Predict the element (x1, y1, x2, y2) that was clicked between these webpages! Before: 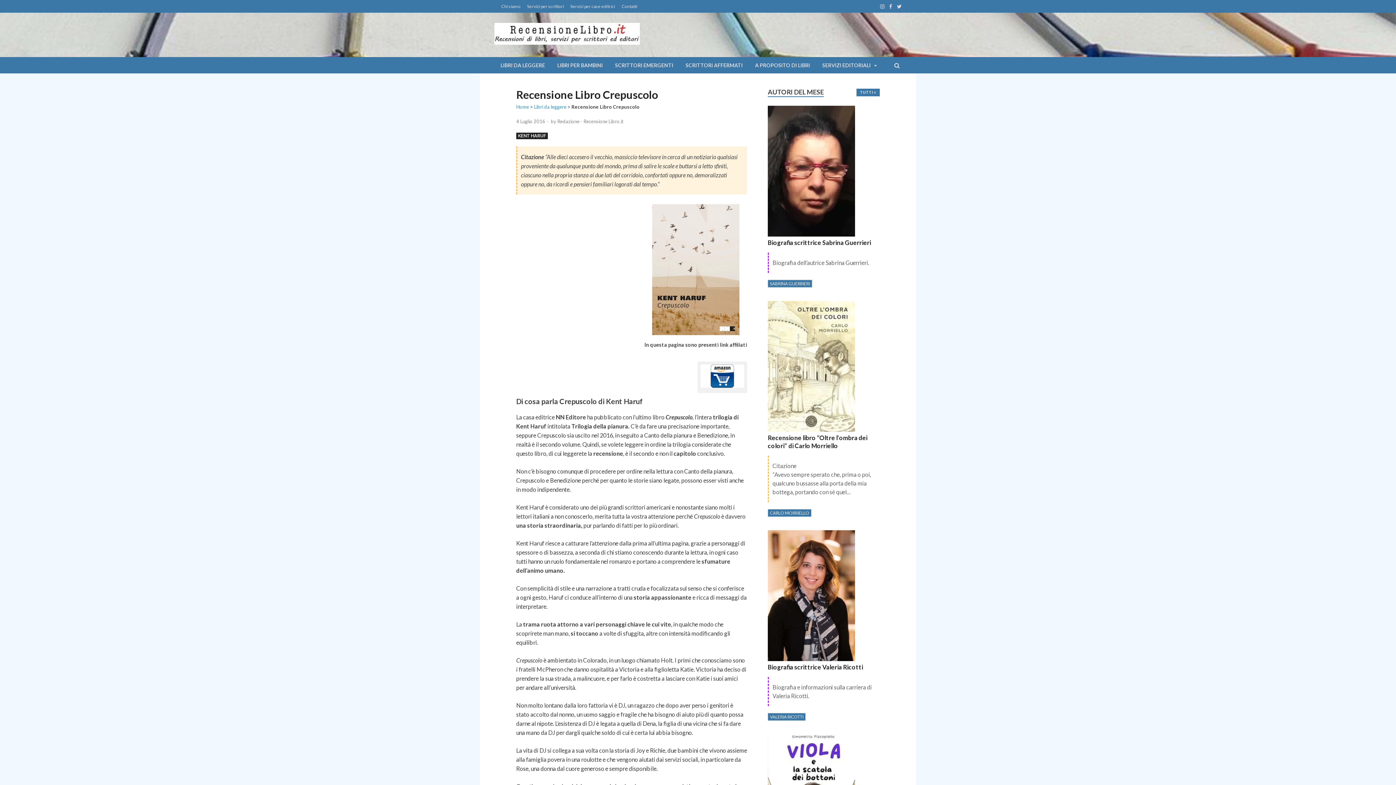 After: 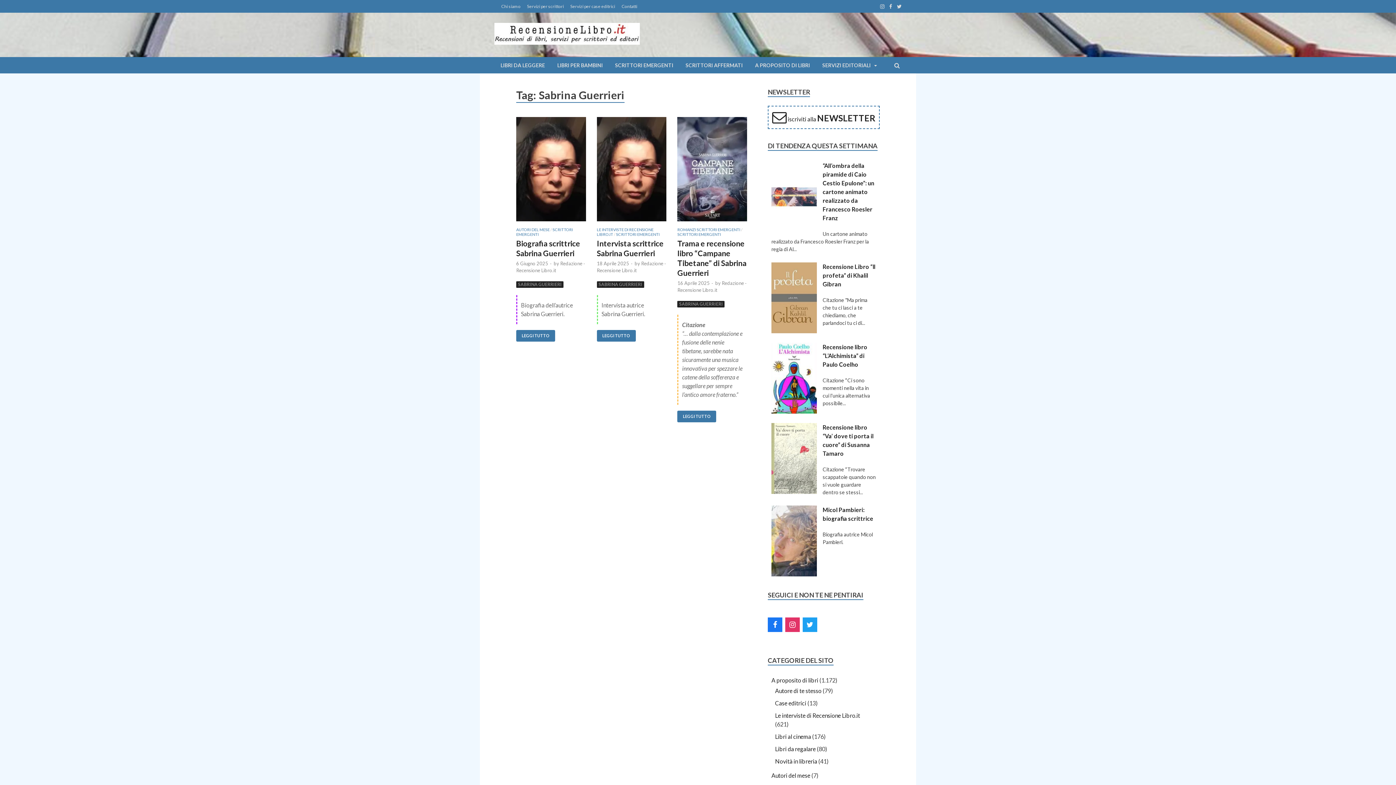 Action: label: SABRINA GUERRIERI bbox: (768, 280, 812, 287)